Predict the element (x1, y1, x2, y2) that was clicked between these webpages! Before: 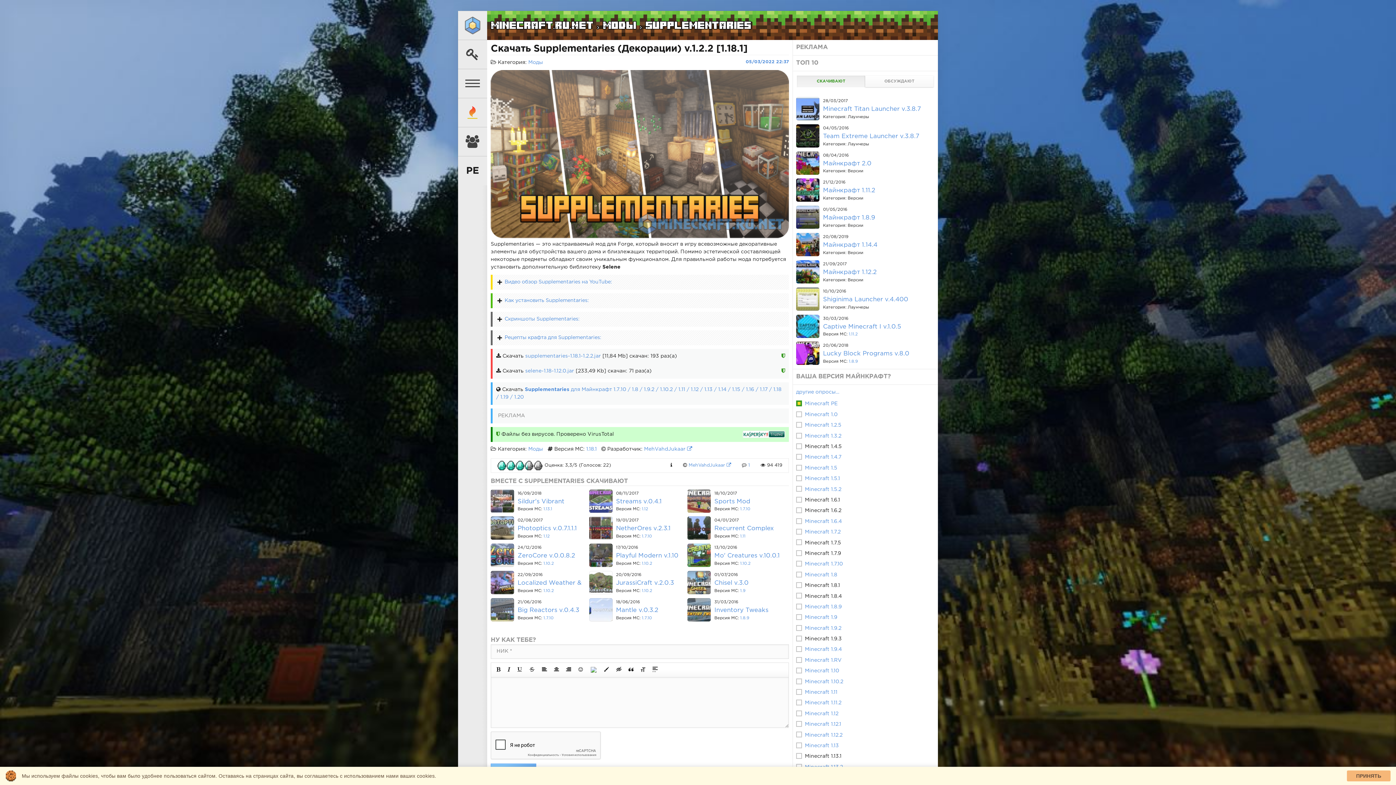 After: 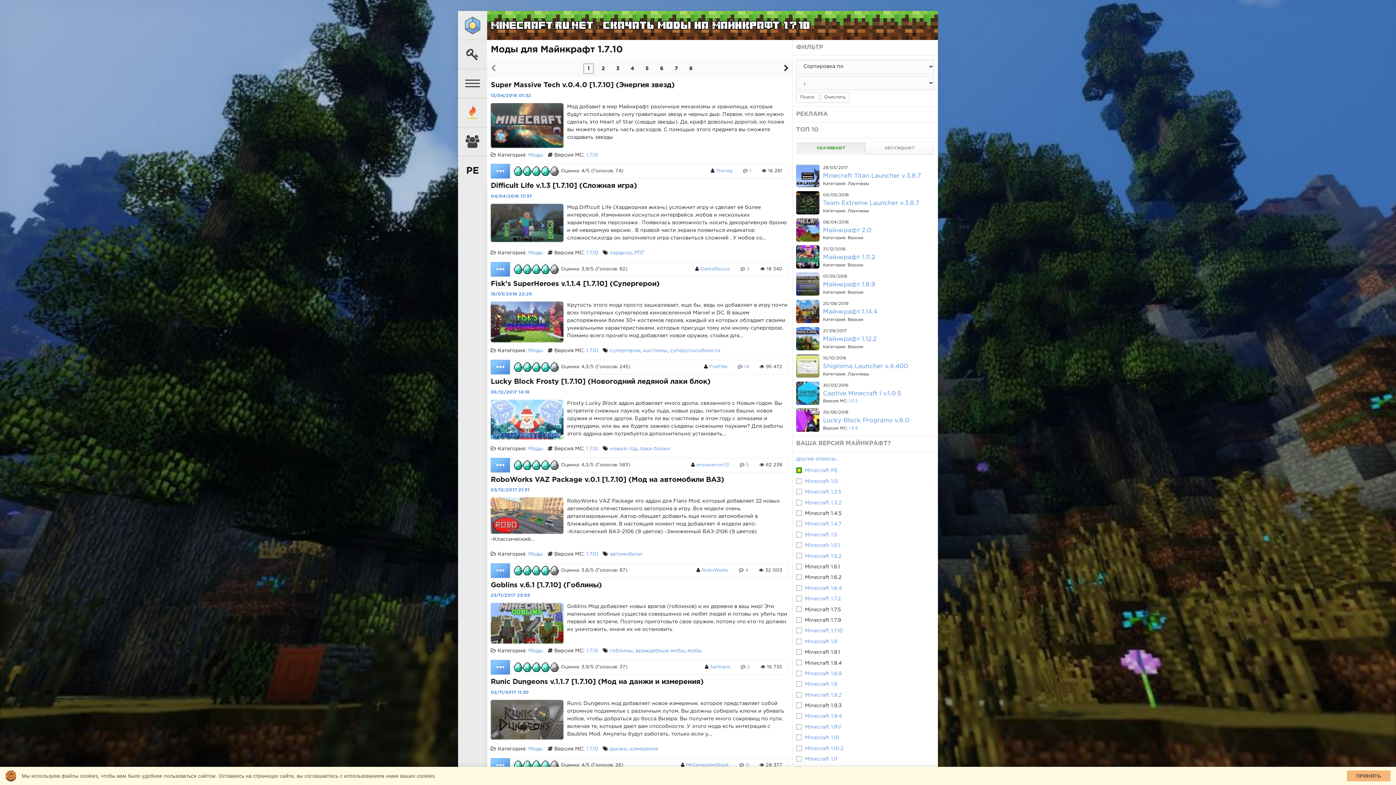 Action: label: 1.7.10 bbox: (543, 616, 553, 620)